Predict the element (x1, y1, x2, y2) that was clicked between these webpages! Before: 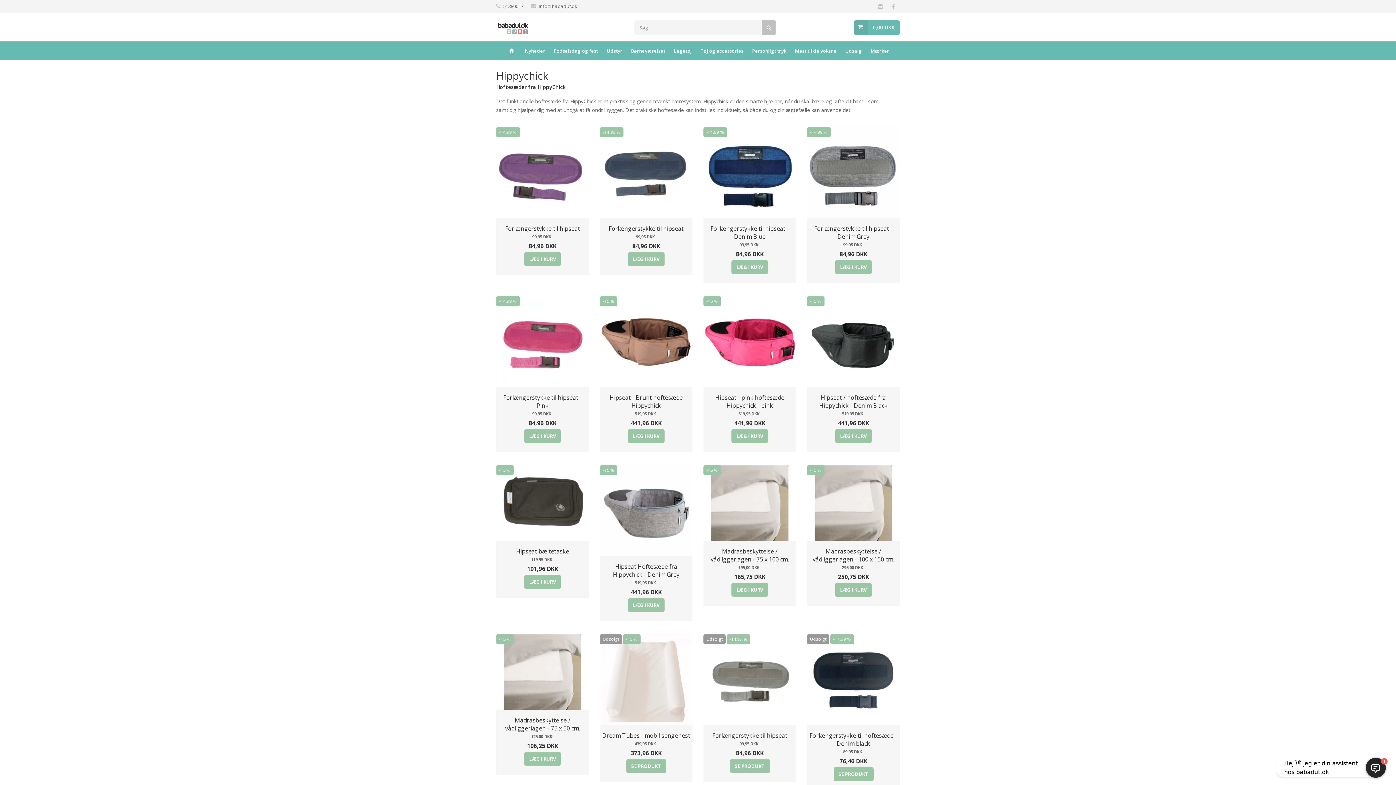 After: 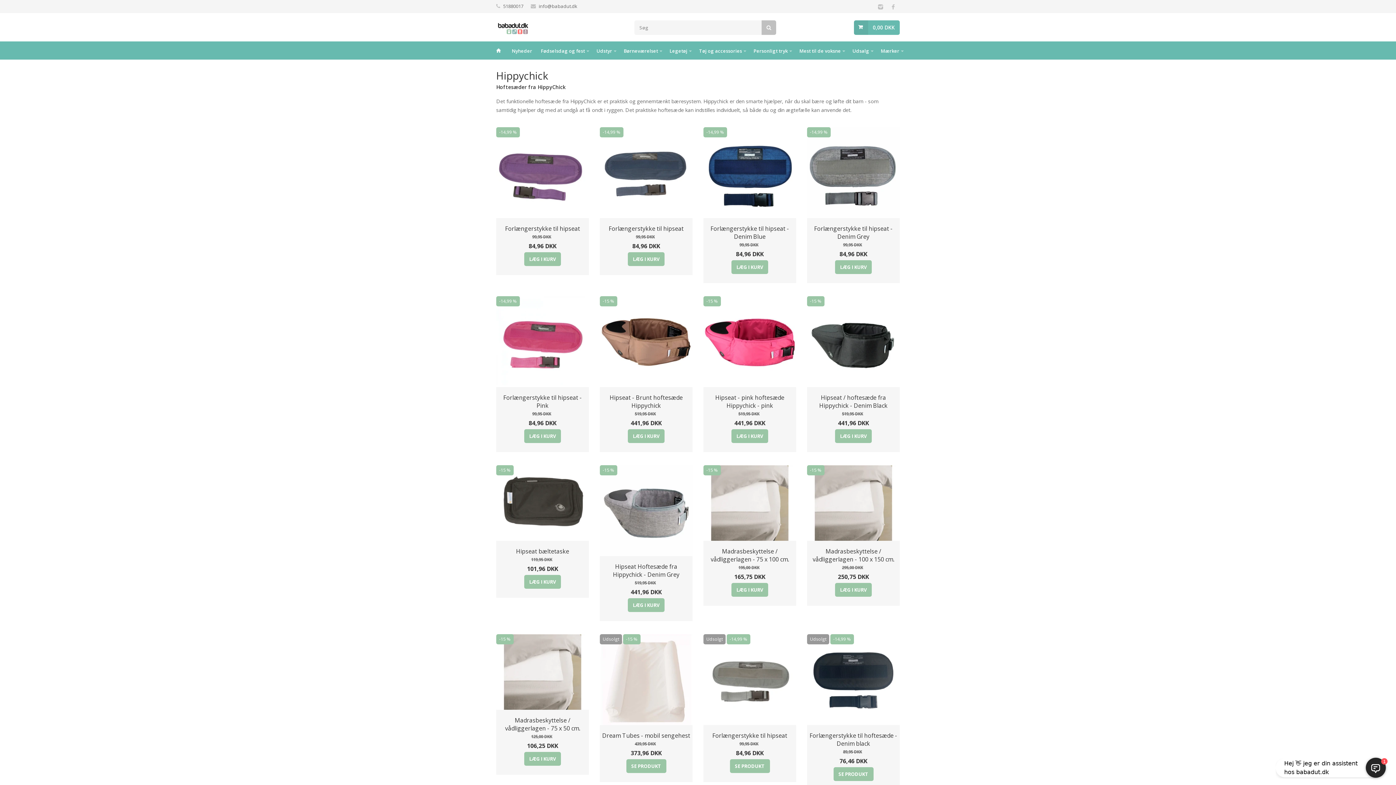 Action: bbox: (503, 2, 523, 9) label: 51880017